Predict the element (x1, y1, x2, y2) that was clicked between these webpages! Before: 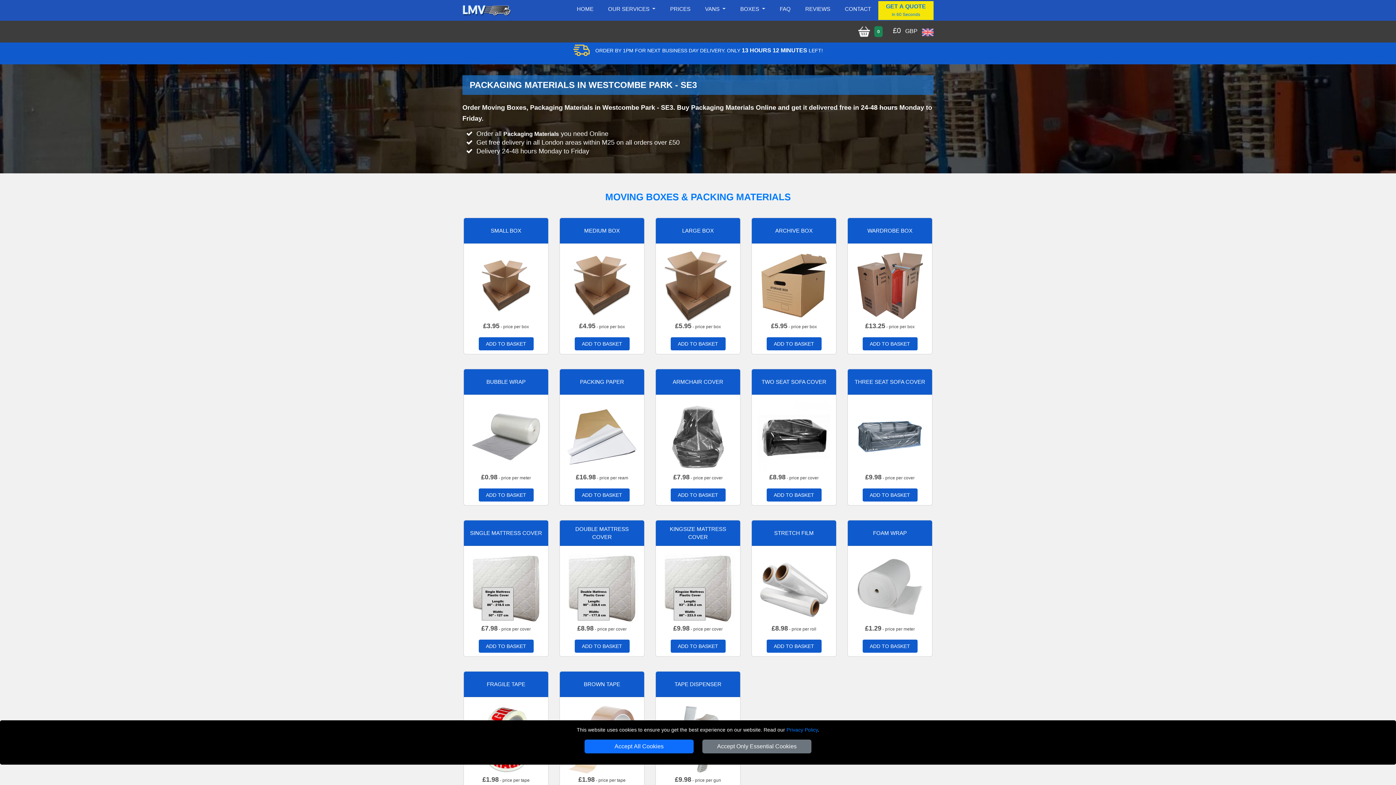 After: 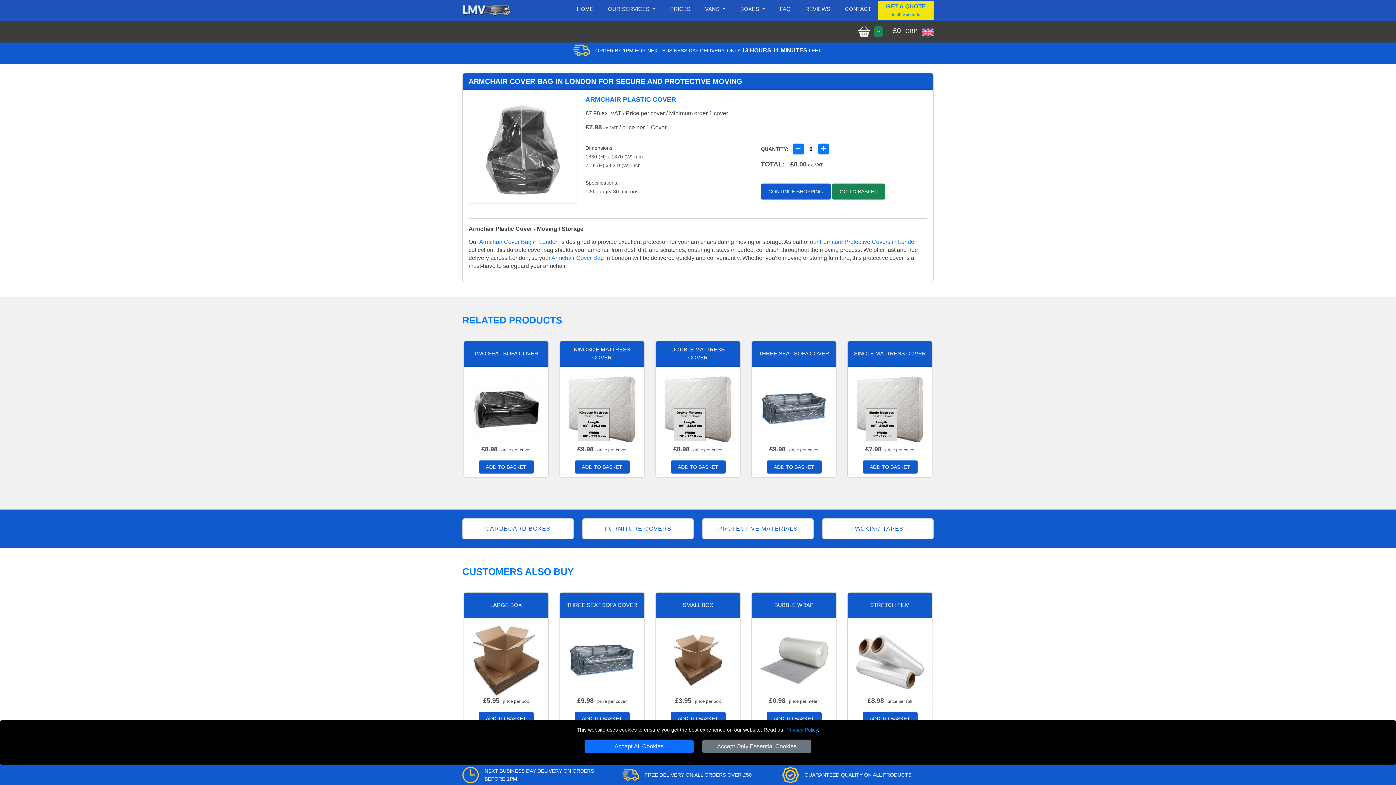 Action: bbox: (661, 433, 734, 439)